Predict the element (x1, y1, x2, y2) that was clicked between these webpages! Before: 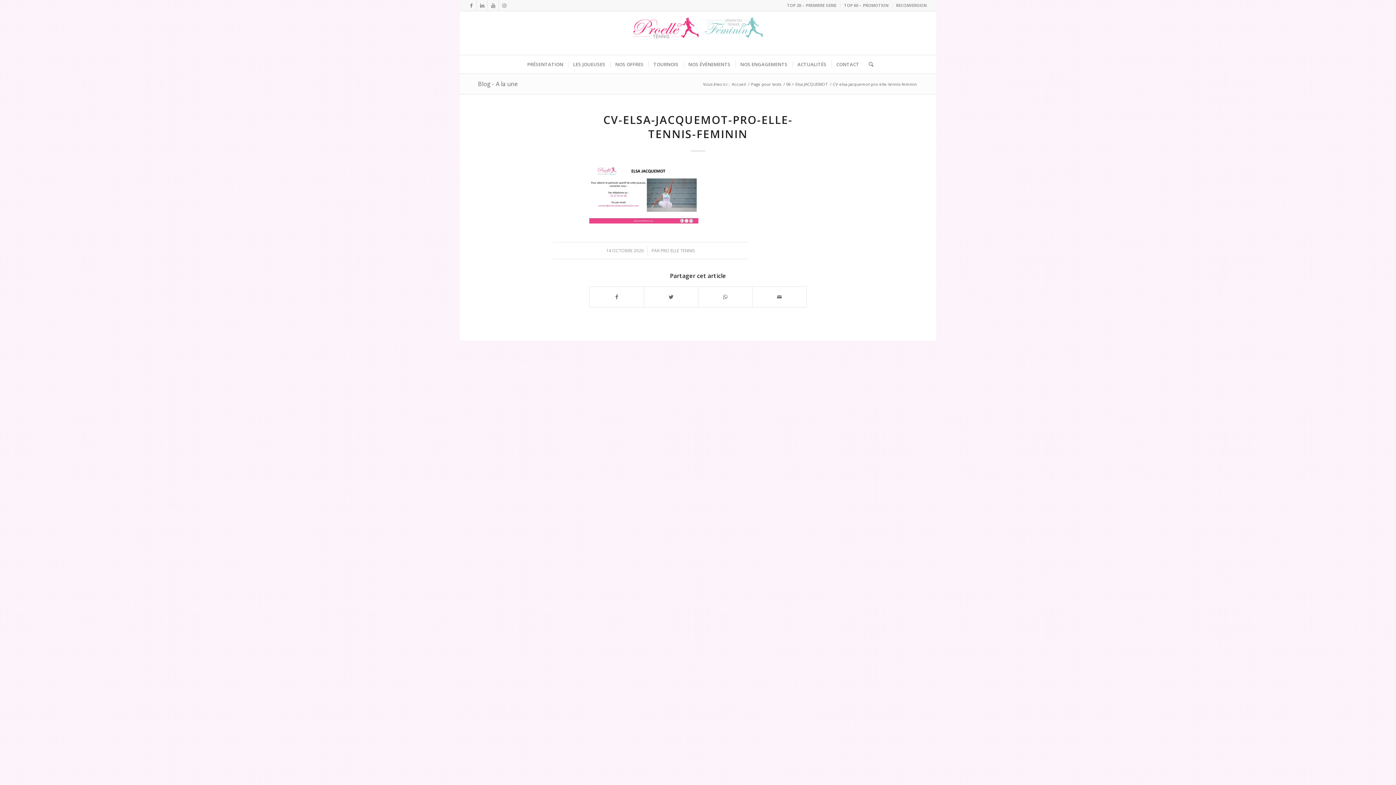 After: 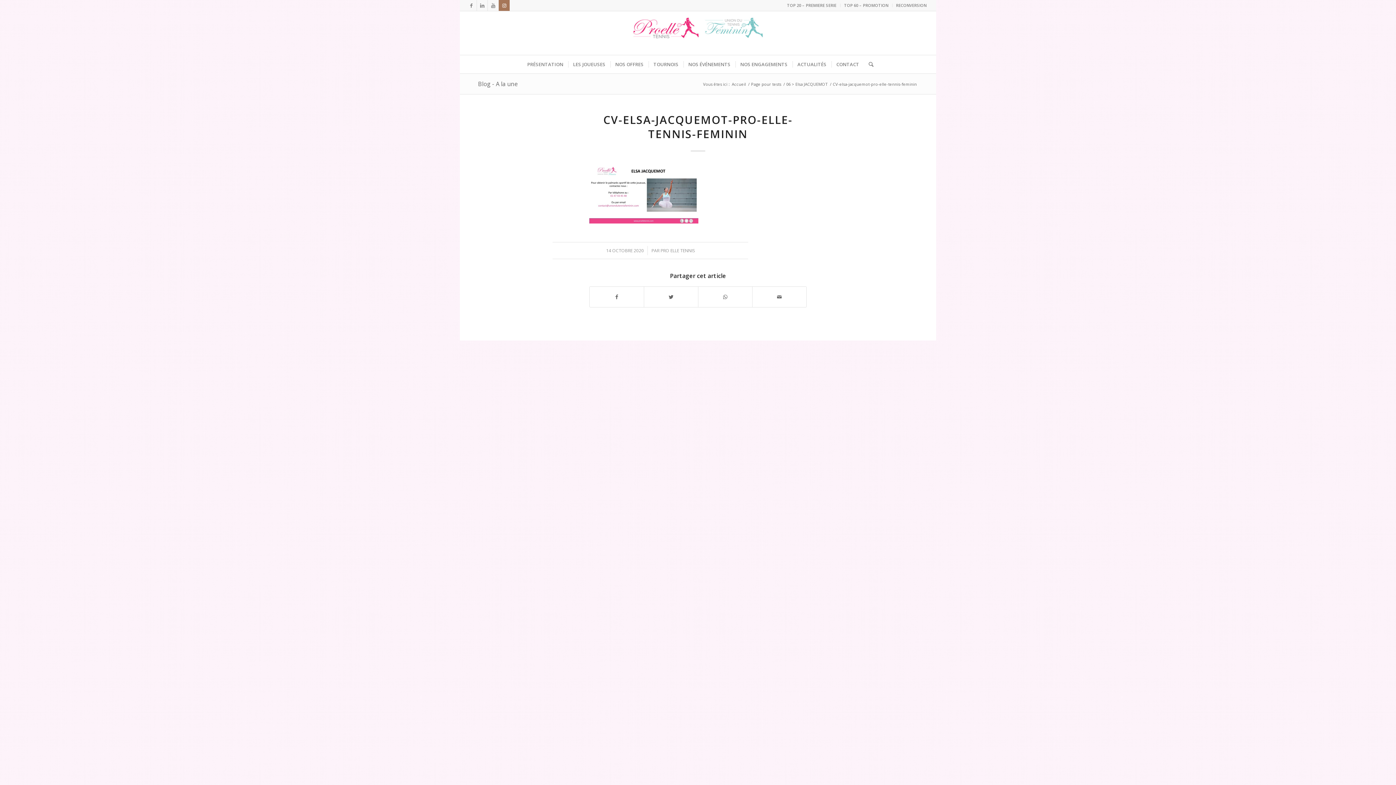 Action: bbox: (498, 0, 509, 10) label: Link to Instagram